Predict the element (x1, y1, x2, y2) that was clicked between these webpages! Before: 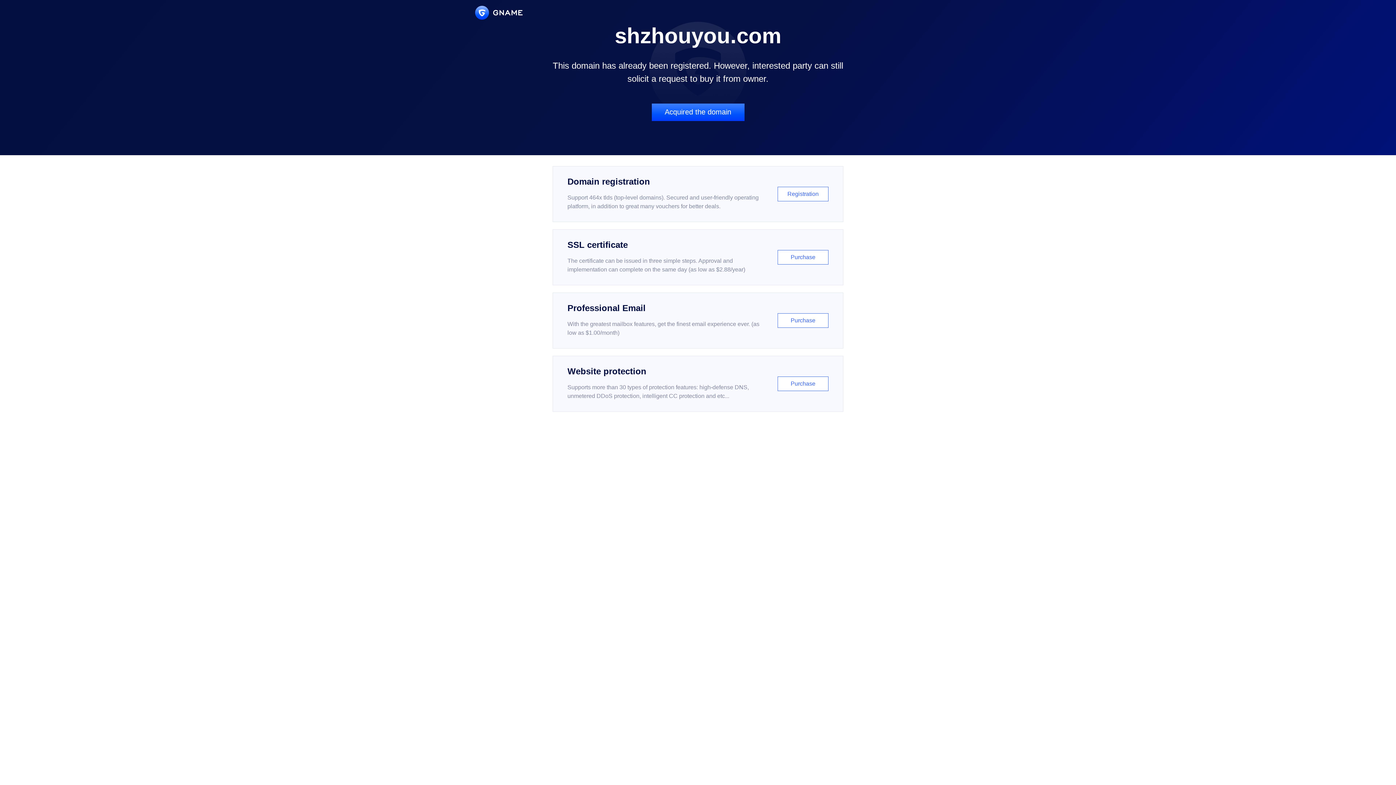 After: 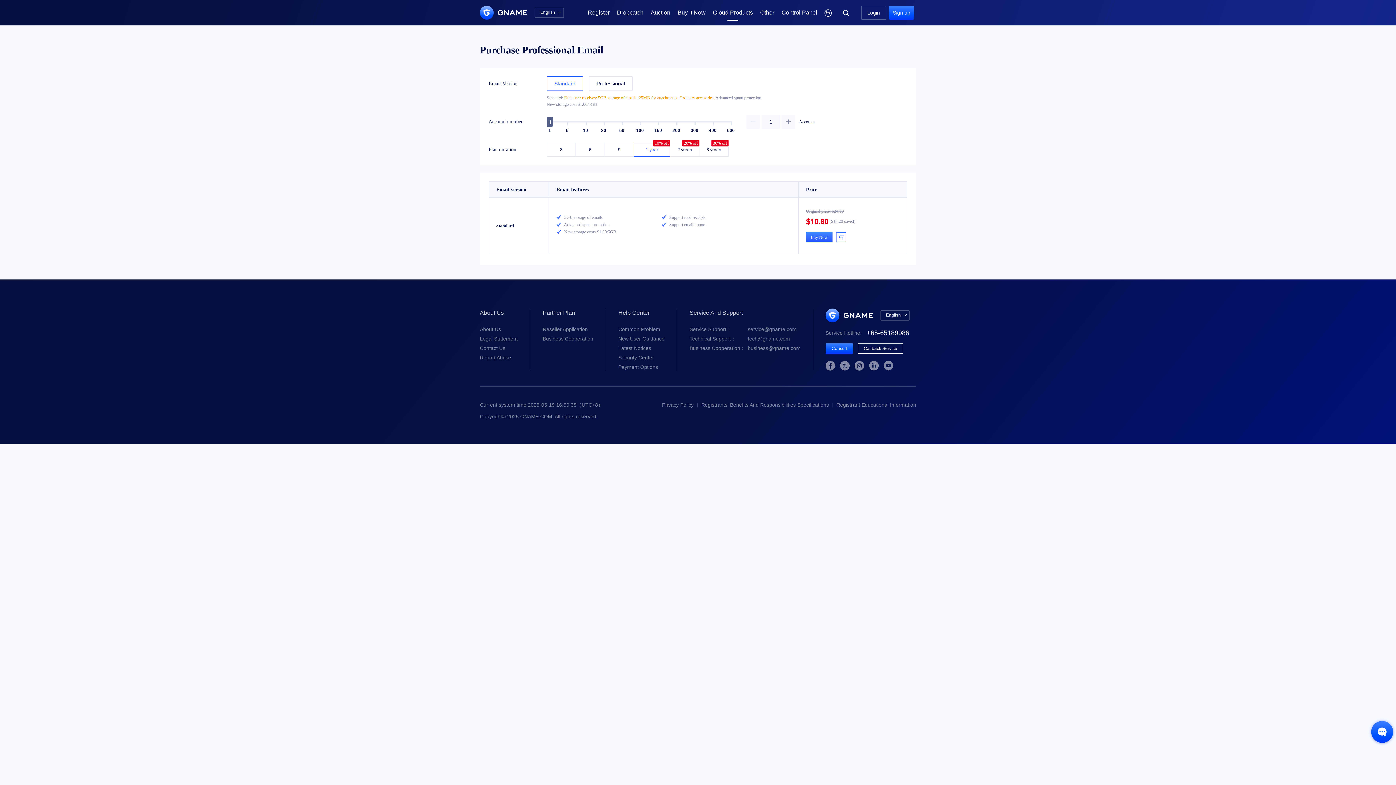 Action: bbox: (552, 292, 843, 348) label: Professional Email

With the greatest mailbox features, get the finest email experience ever. (as low as $1.00/month)

Purchase